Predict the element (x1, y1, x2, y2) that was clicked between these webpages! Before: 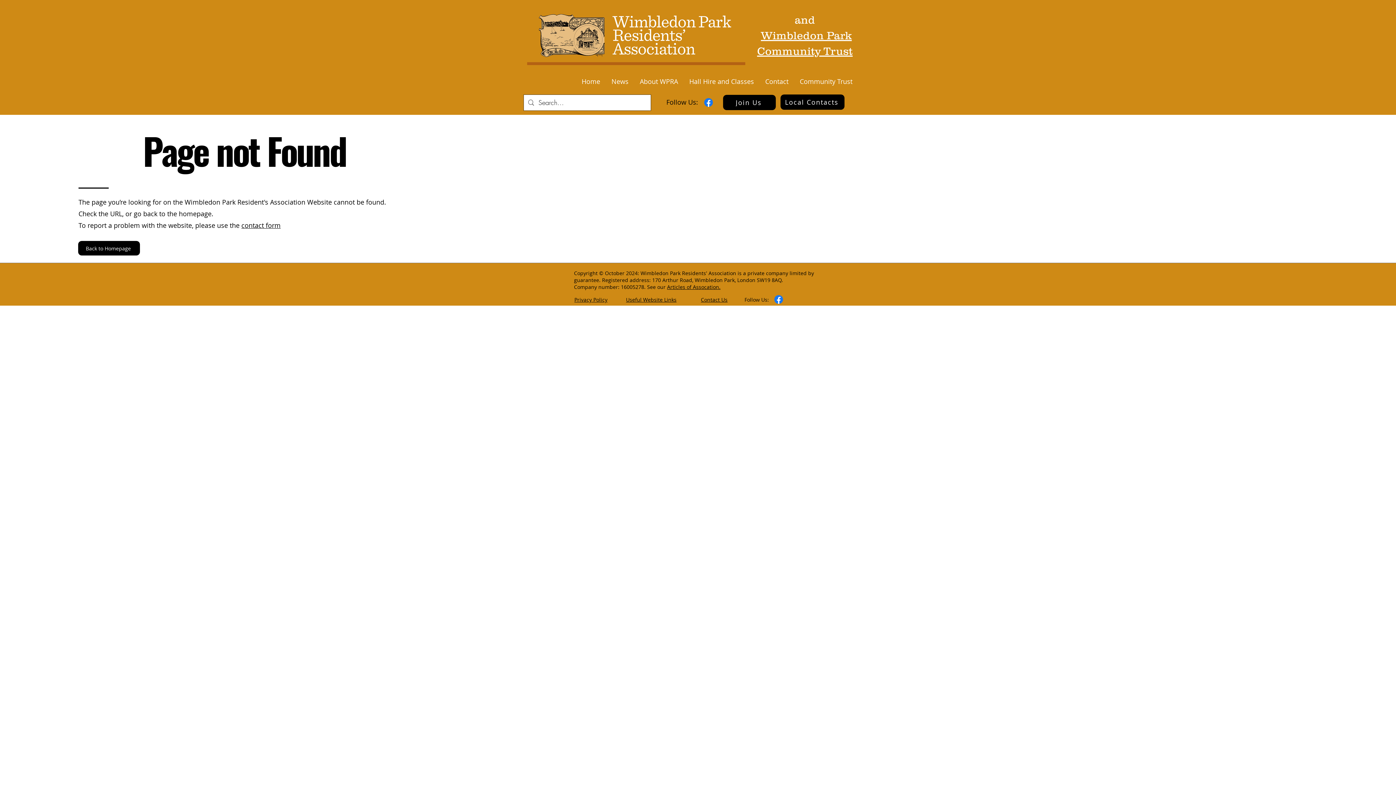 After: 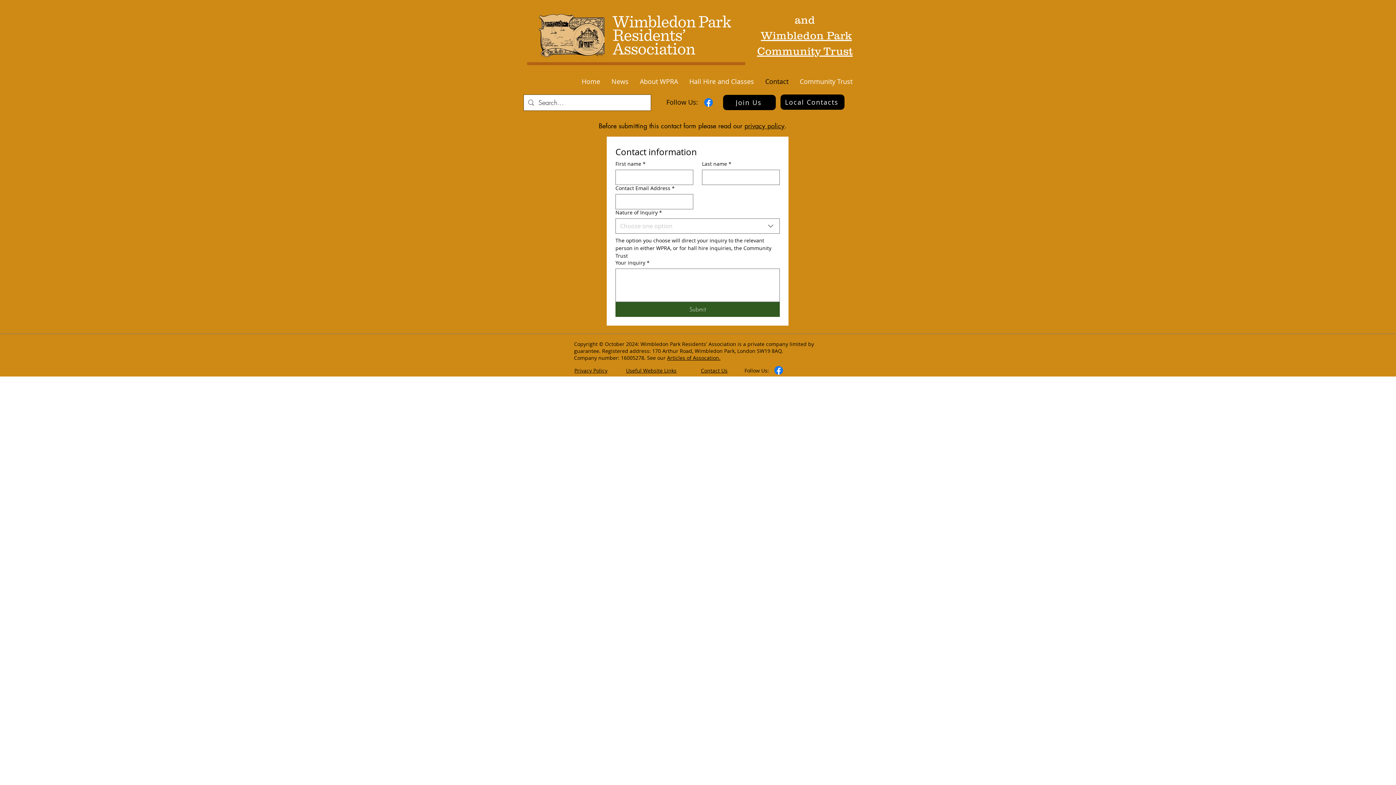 Action: bbox: (759, 70, 794, 92) label: Contact